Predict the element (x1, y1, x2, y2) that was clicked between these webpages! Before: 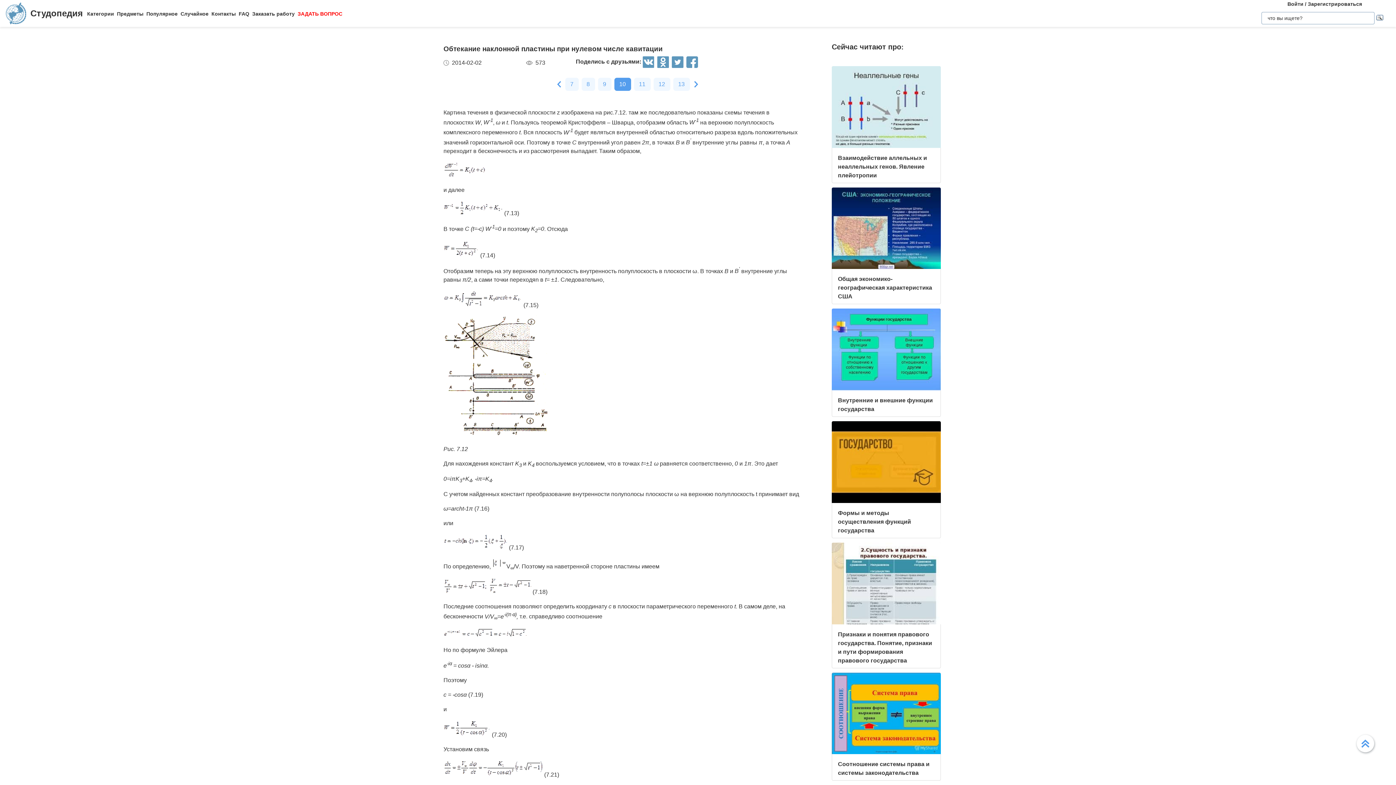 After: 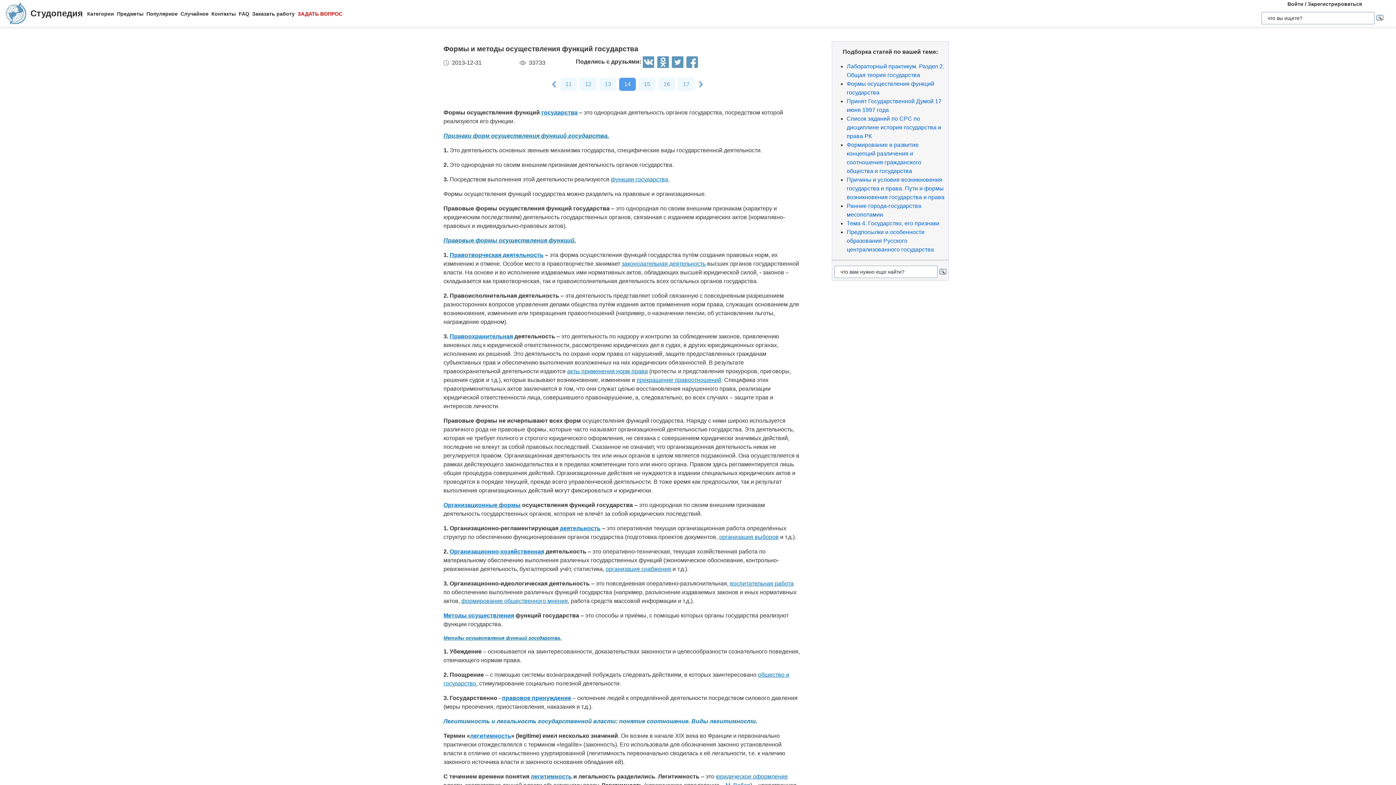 Action: bbox: (838, 510, 911, 533) label: Формы и методы осуществления функций государства